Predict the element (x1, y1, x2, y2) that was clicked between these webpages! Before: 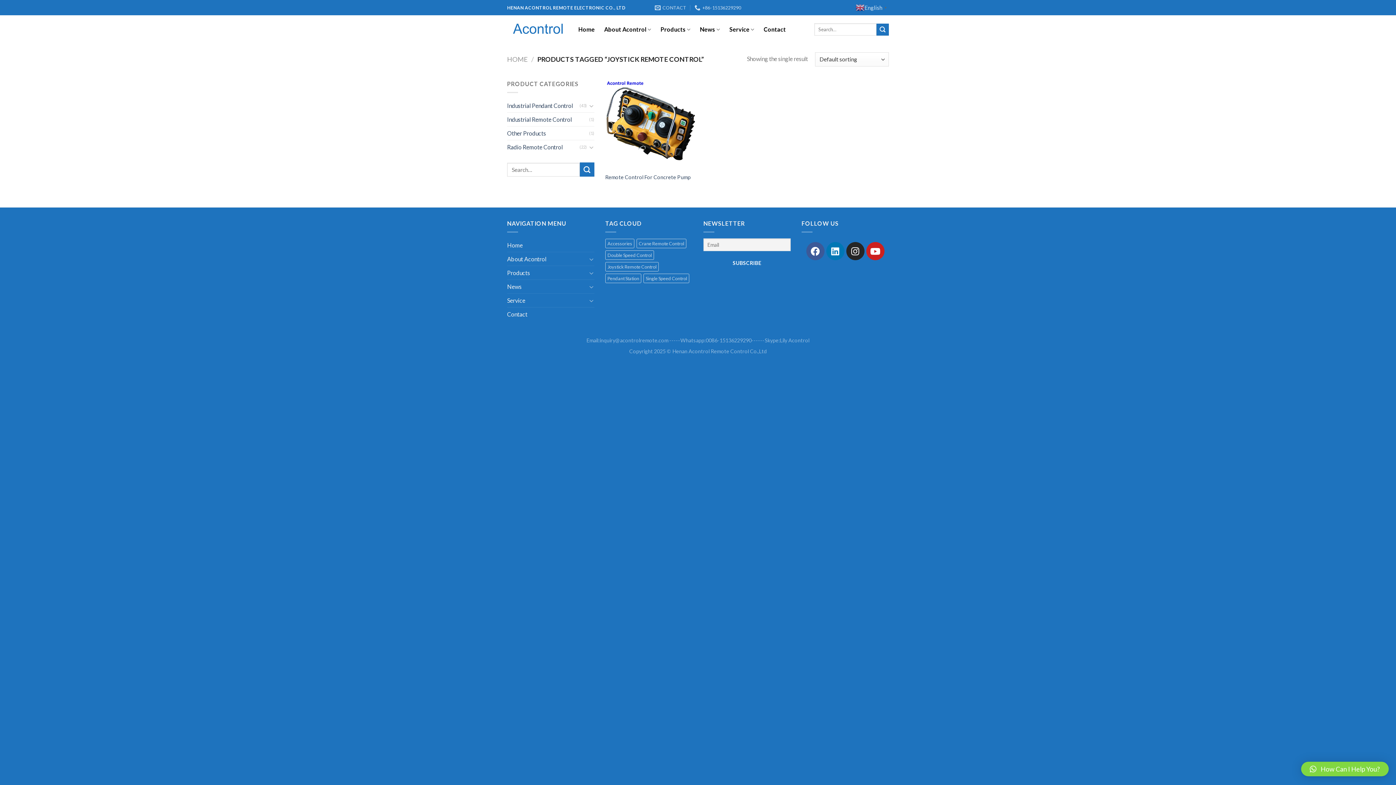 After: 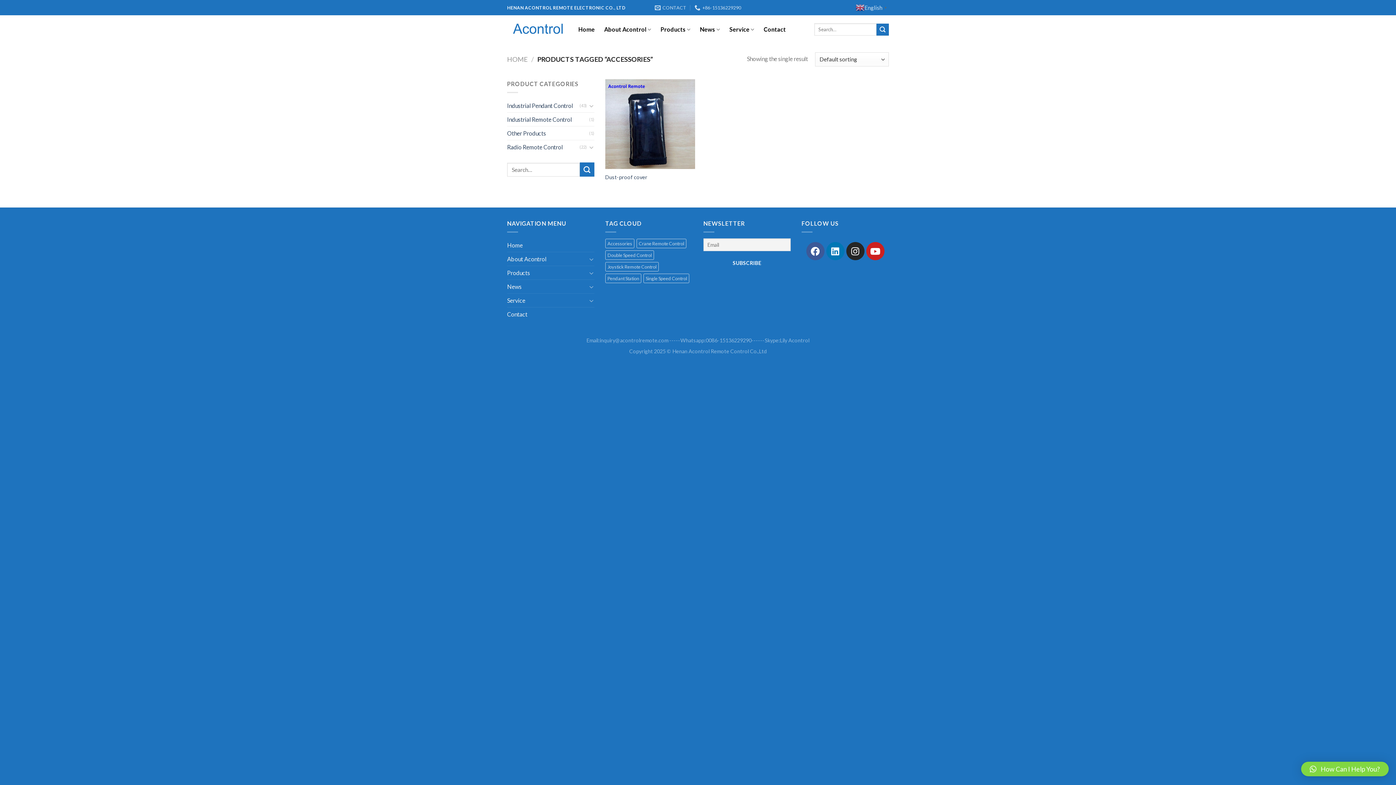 Action: label: Accessories (1 item) bbox: (605, 238, 634, 248)